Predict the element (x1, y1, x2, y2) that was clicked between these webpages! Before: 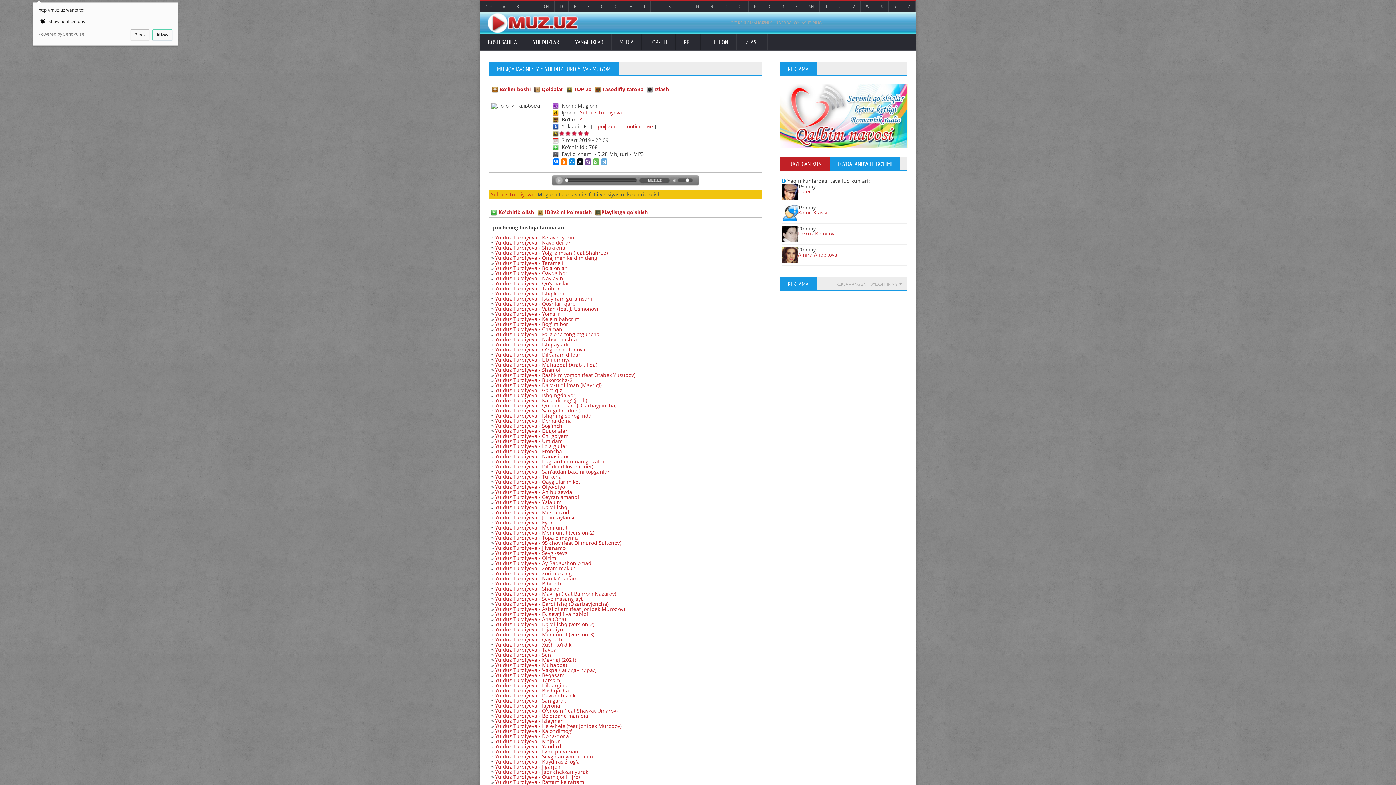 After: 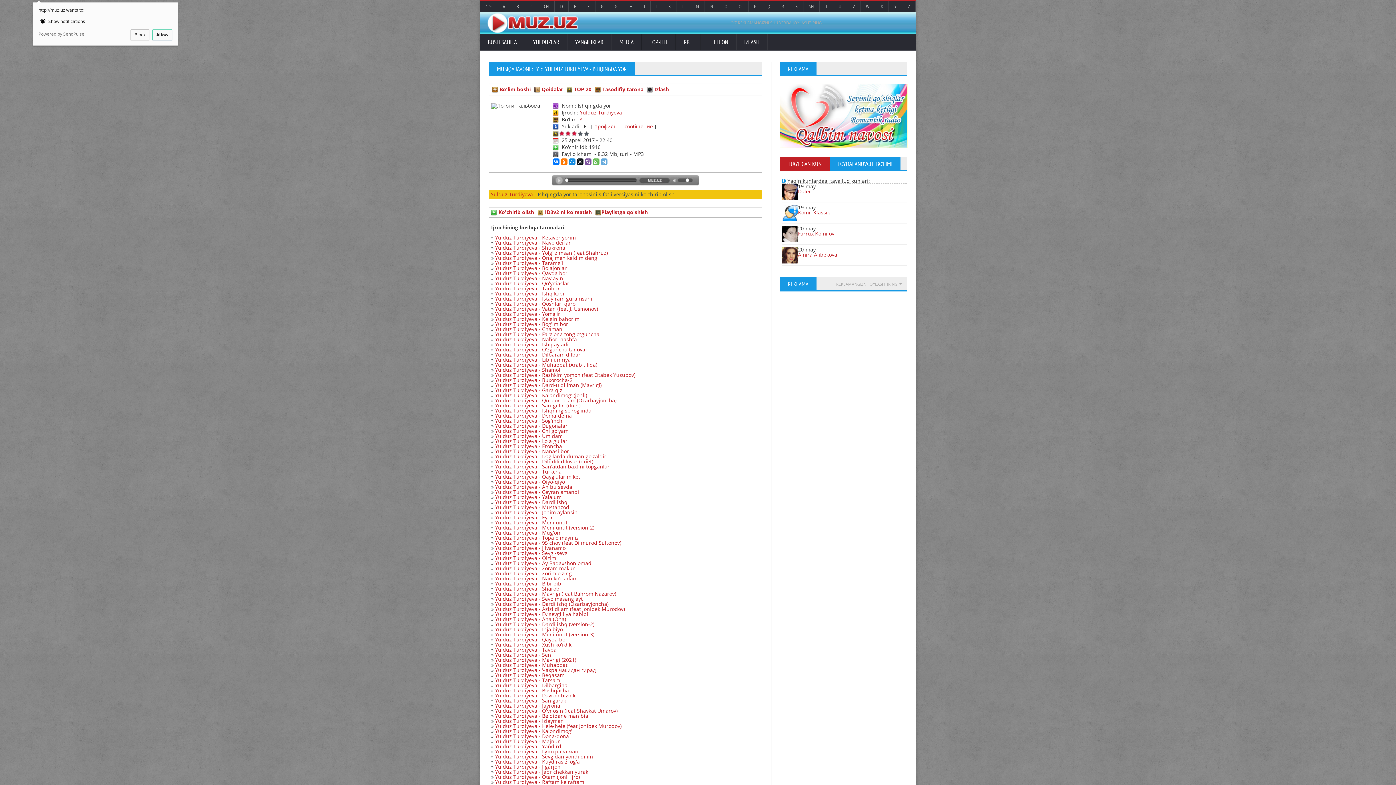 Action: label: Yulduz Turdiyeva - Ishqingda yor bbox: (495, 392, 575, 398)